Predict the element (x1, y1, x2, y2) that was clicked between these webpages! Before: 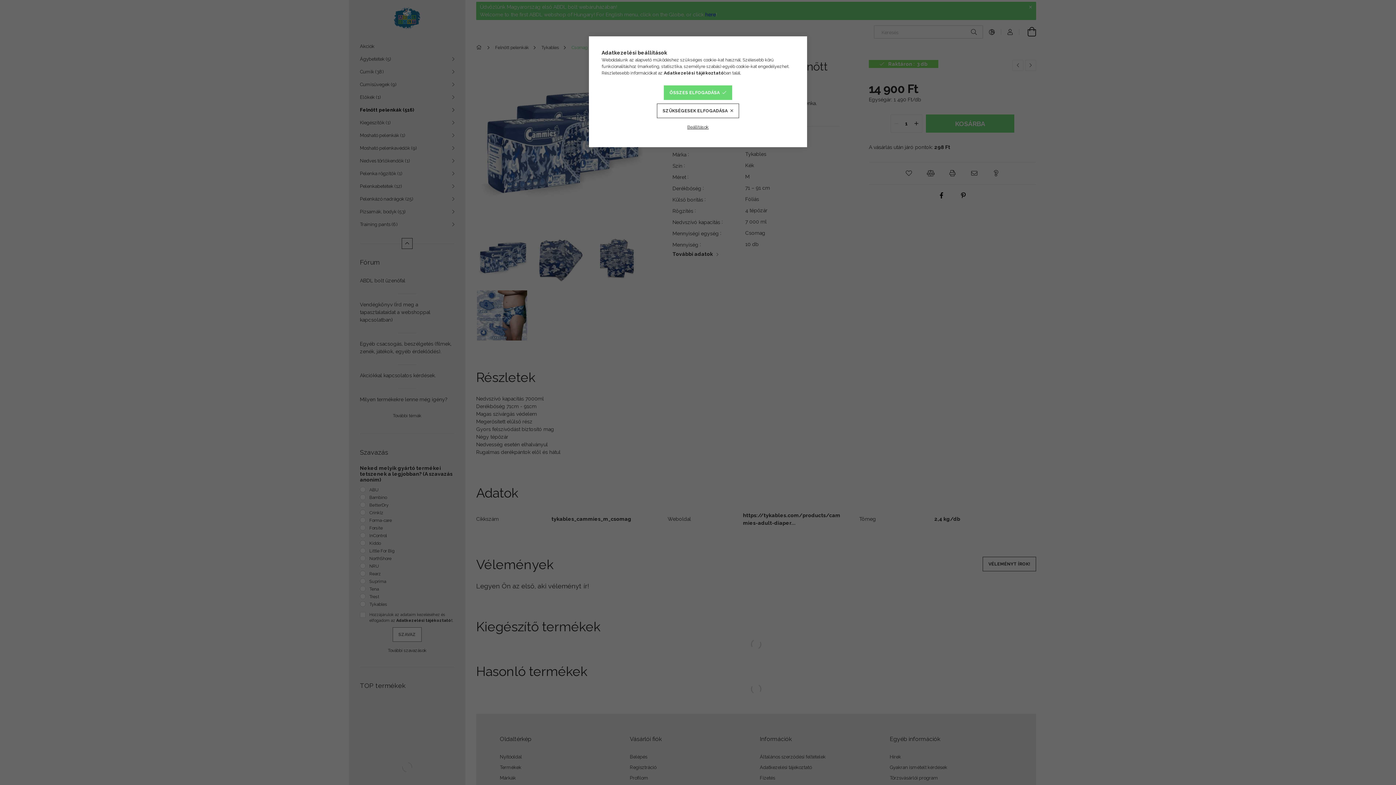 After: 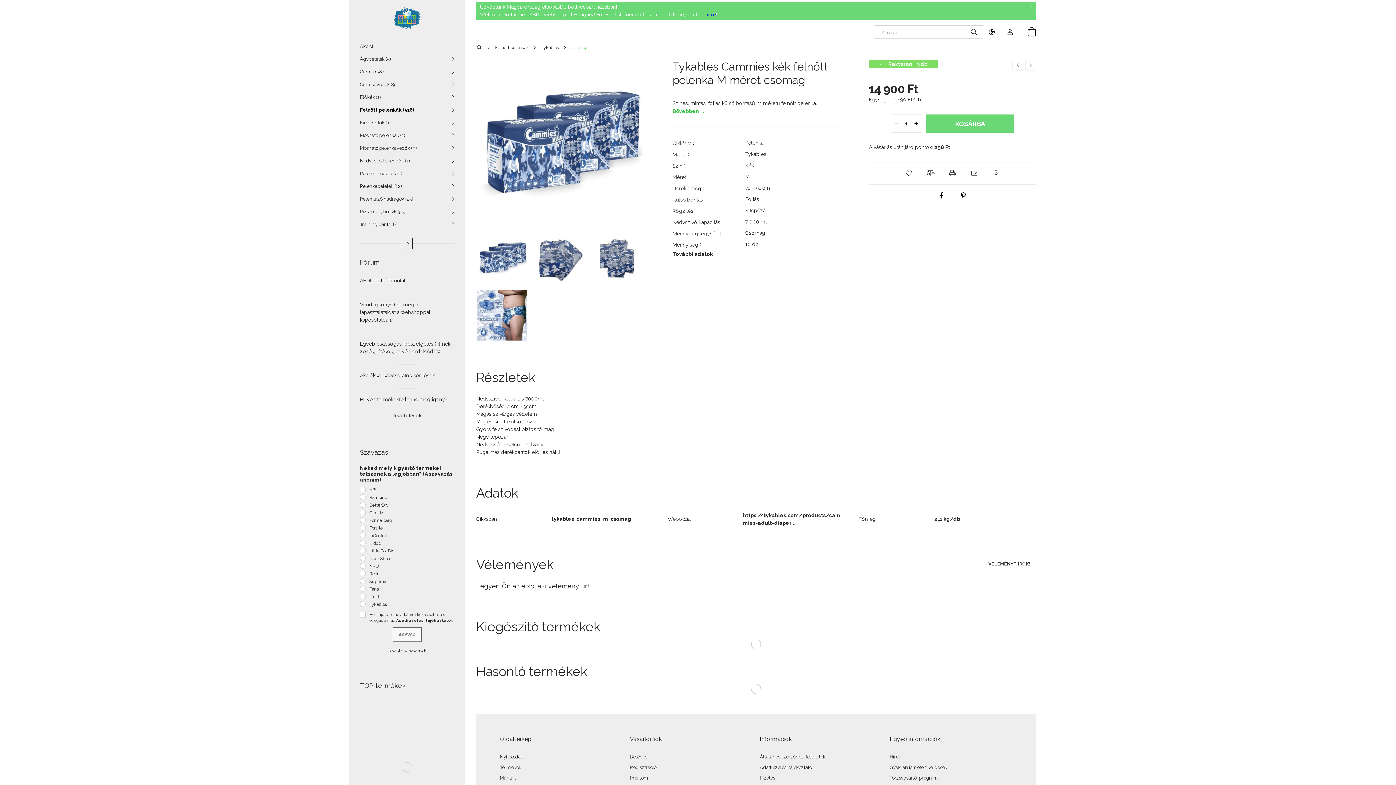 Action: bbox: (657, 103, 739, 118) label: SZÜKSÉGESEK ELFOGADÁSA